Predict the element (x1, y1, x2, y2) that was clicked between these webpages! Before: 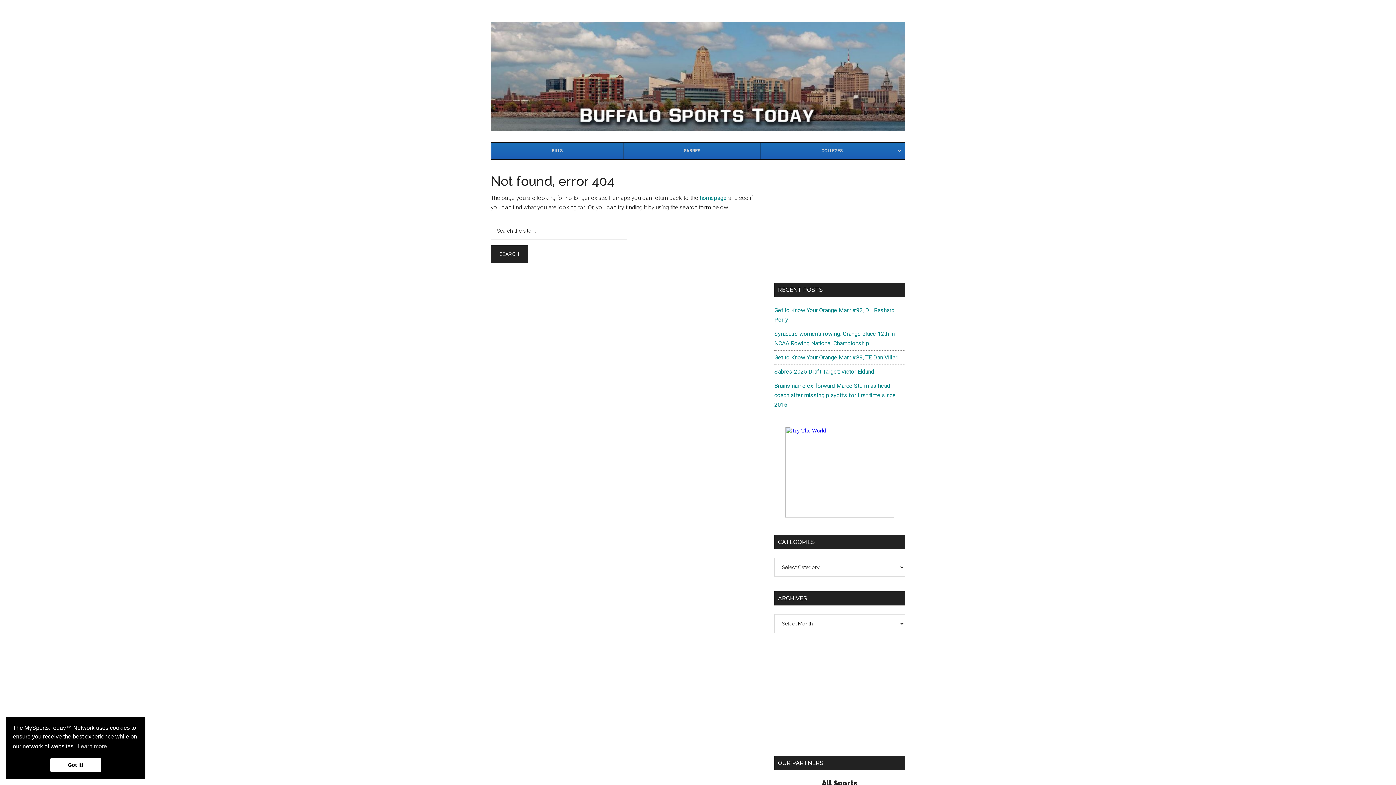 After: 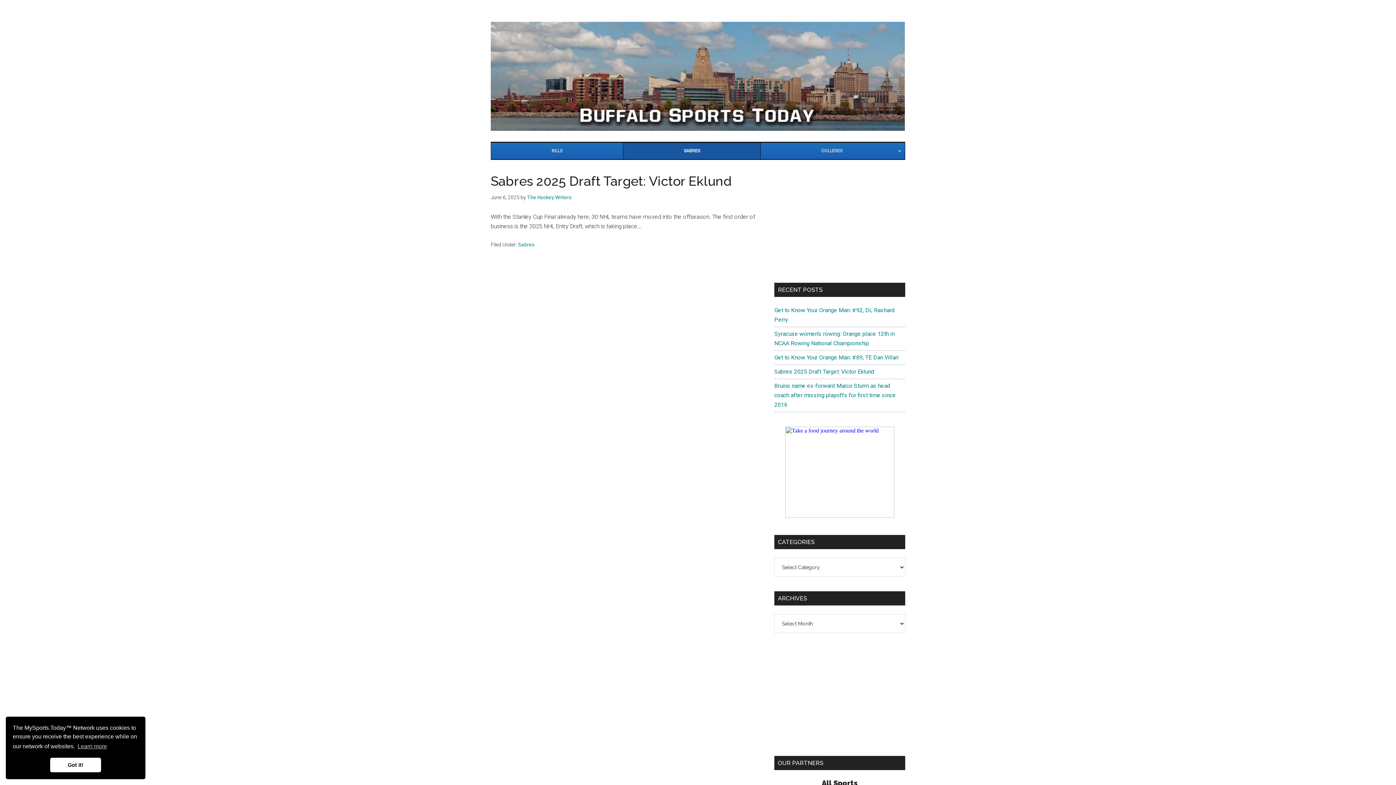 Action: label: Sabres 2025 Draft Target: Victor Eklund bbox: (774, 368, 874, 375)